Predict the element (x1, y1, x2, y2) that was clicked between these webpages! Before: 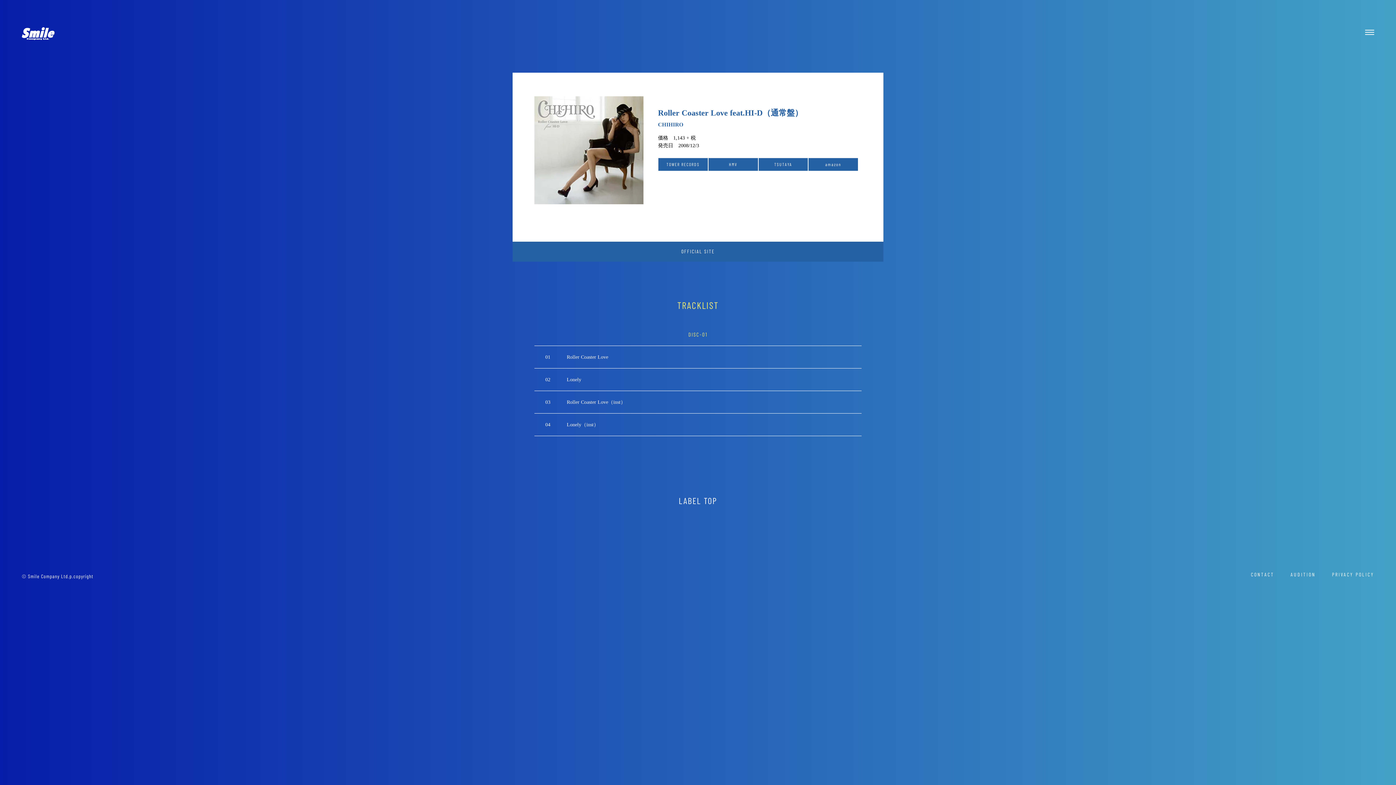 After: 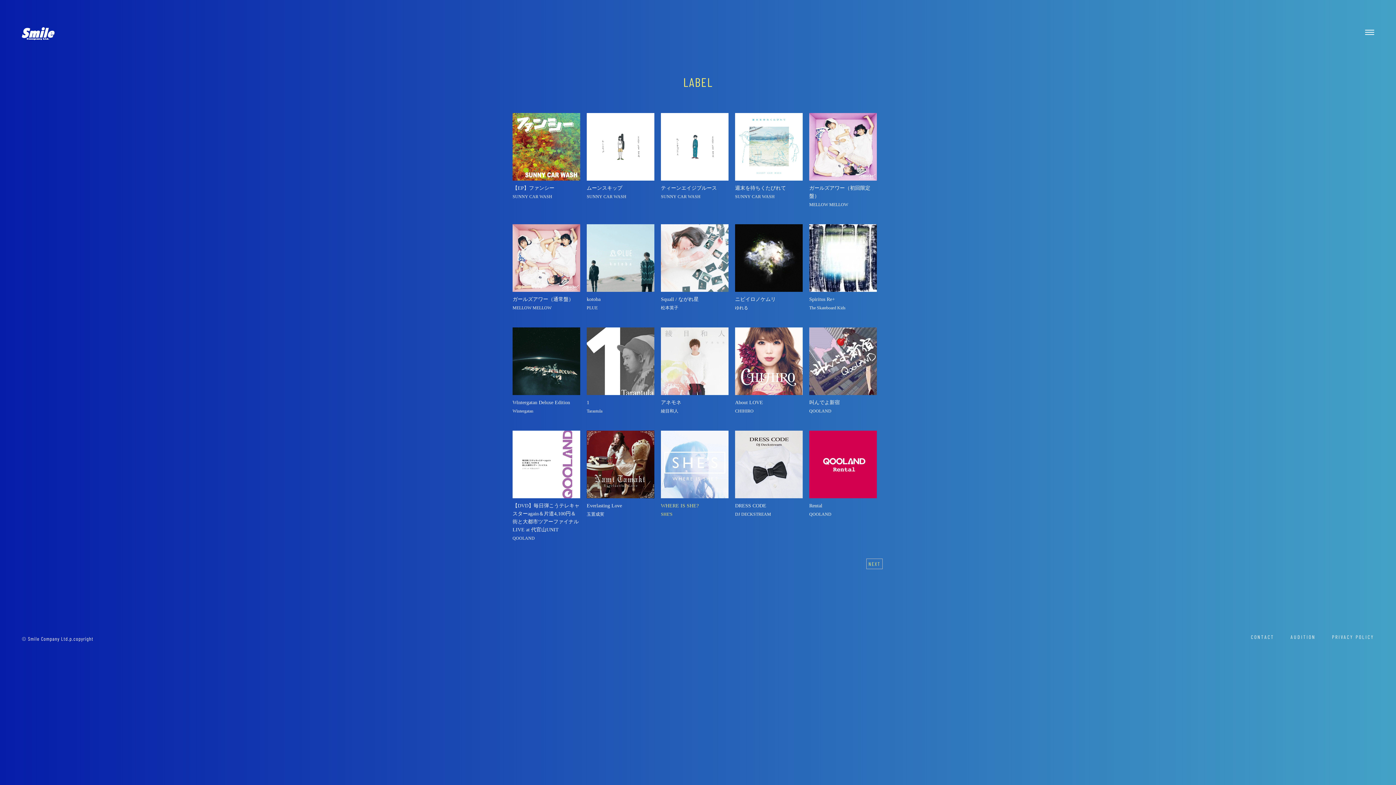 Action: label: LABEL TOP bbox: (534, 494, 861, 507)